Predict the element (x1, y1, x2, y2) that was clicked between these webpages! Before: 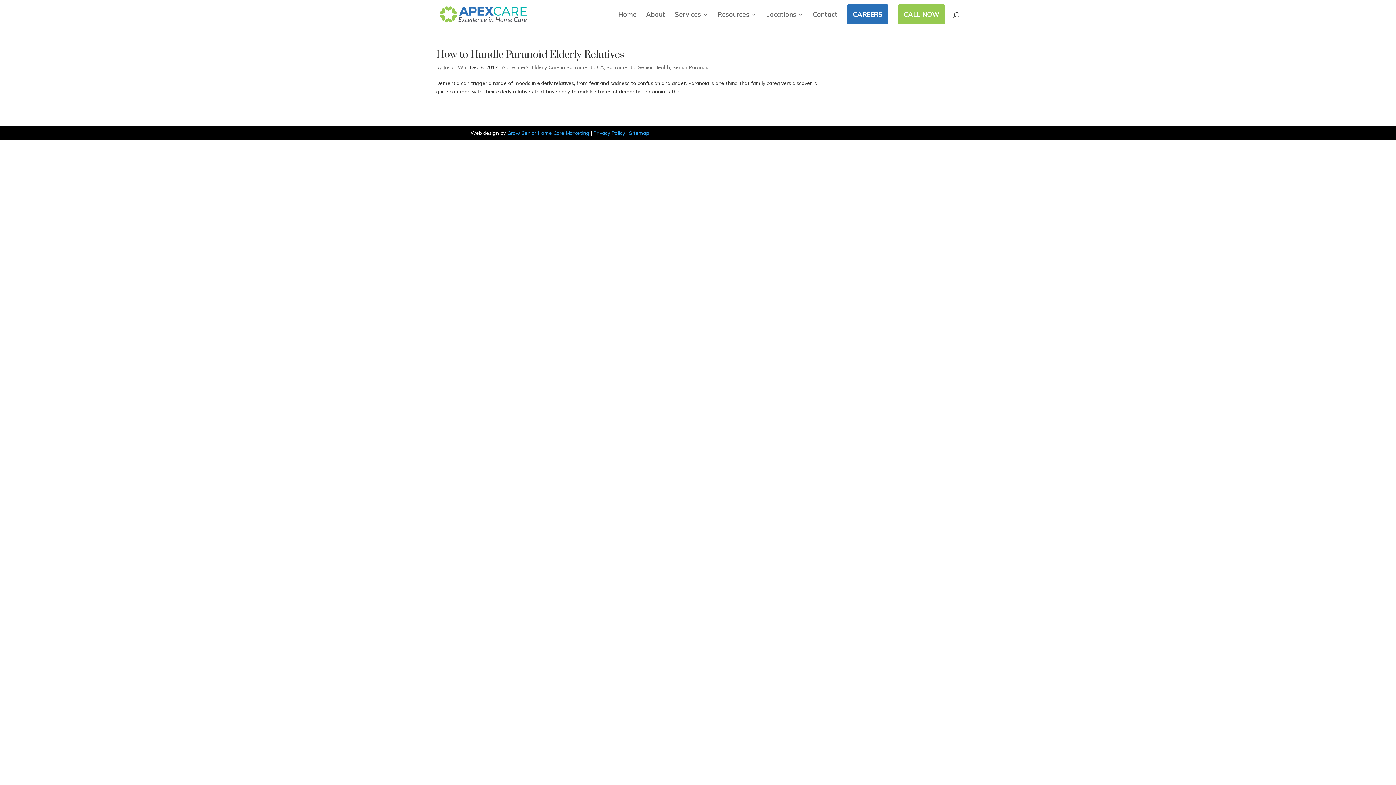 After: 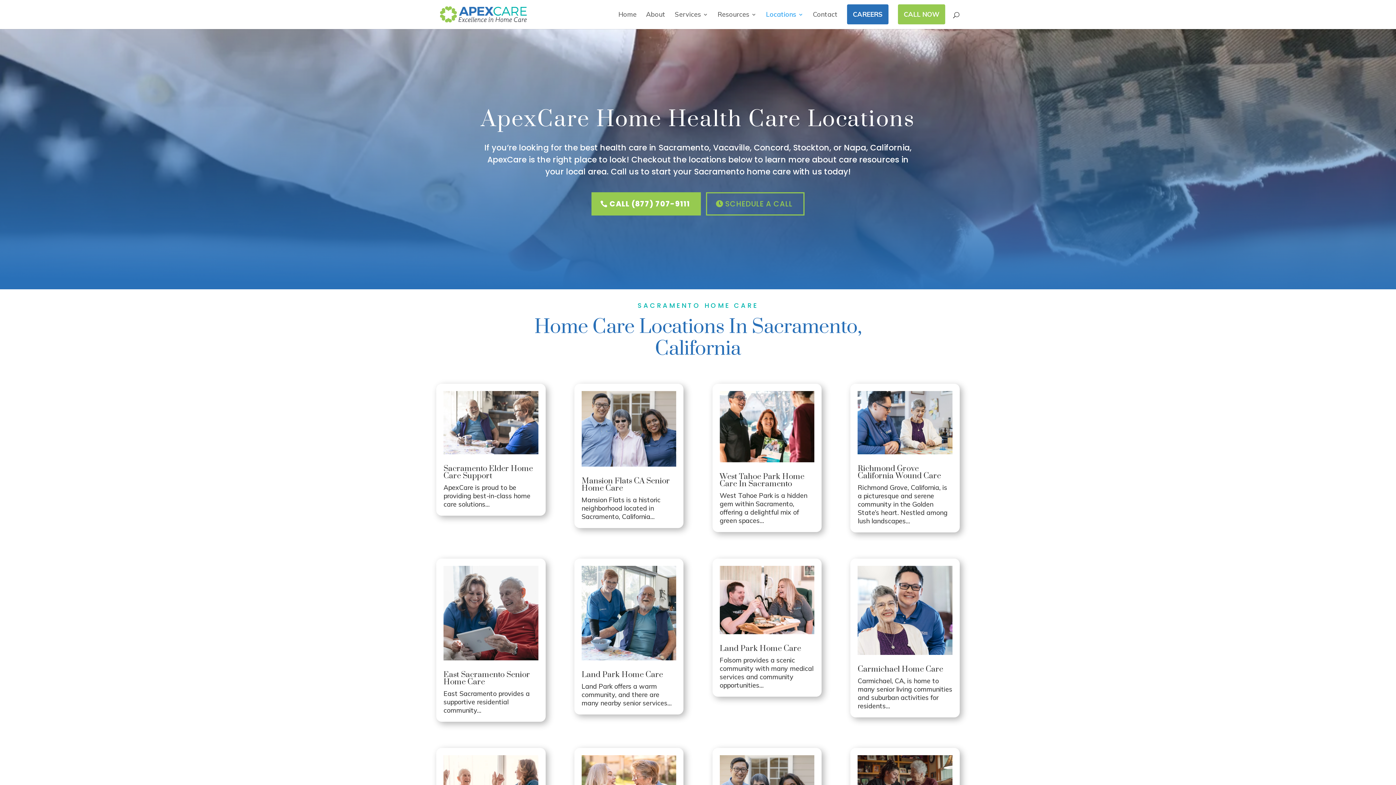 Action: bbox: (766, 12, 803, 29) label: Locations